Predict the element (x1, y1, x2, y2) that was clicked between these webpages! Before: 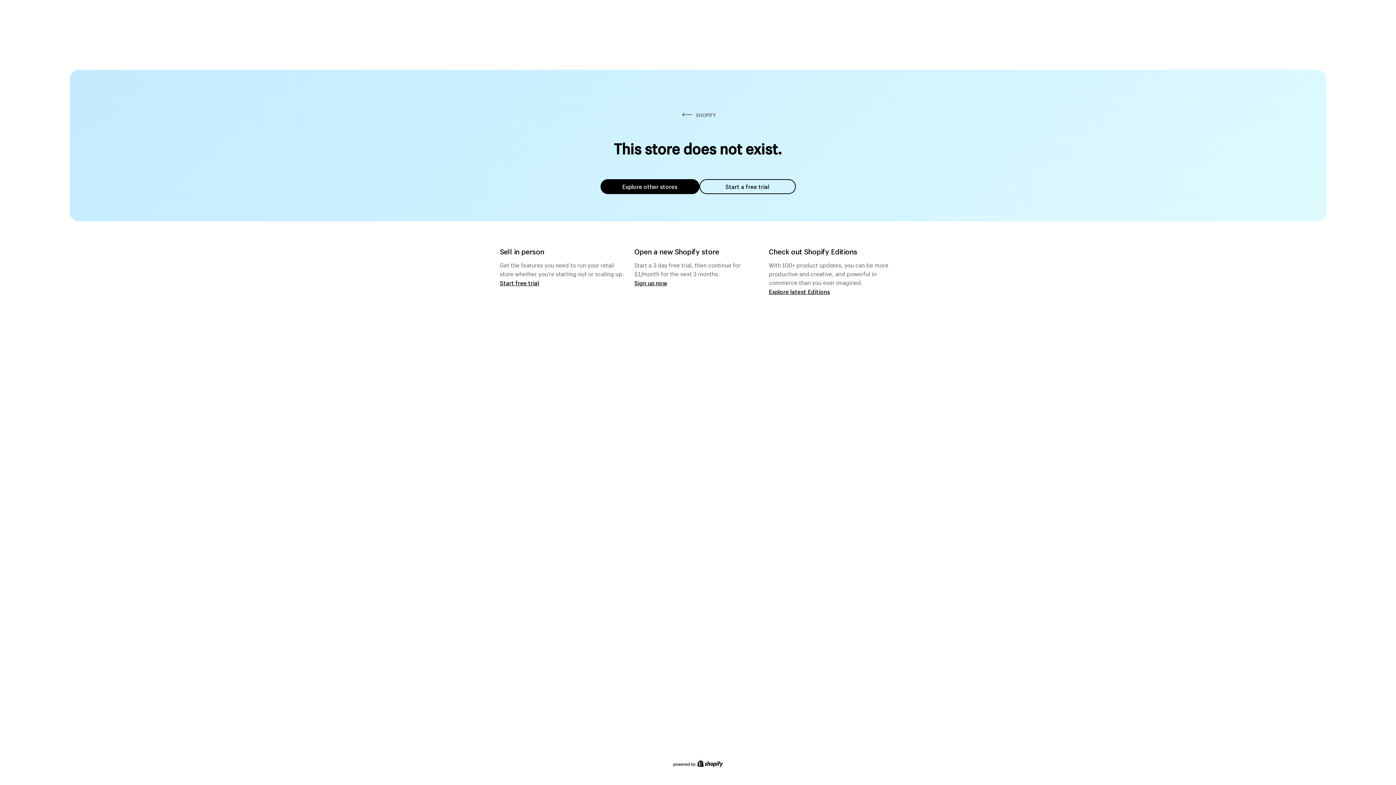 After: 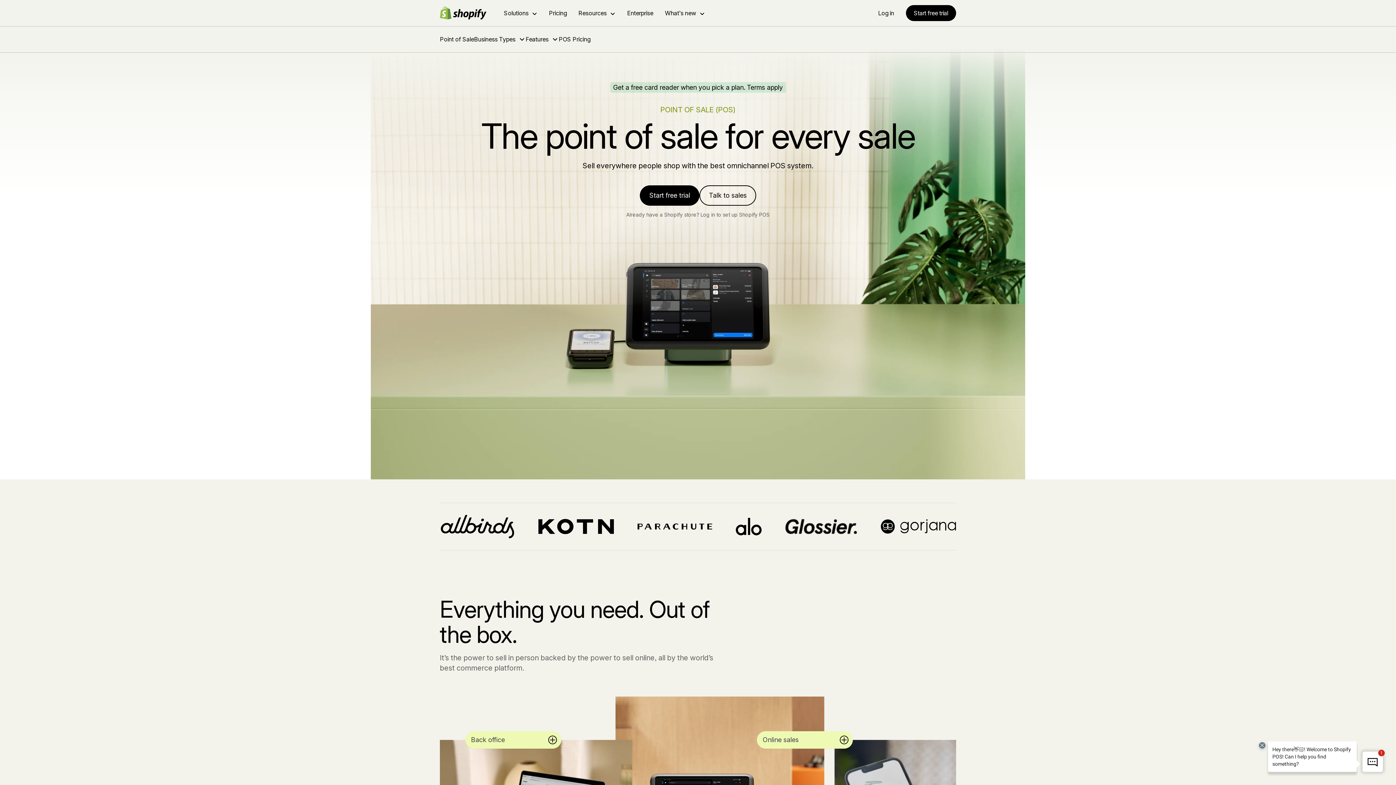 Action: bbox: (500, 279, 539, 286) label: Start free trial